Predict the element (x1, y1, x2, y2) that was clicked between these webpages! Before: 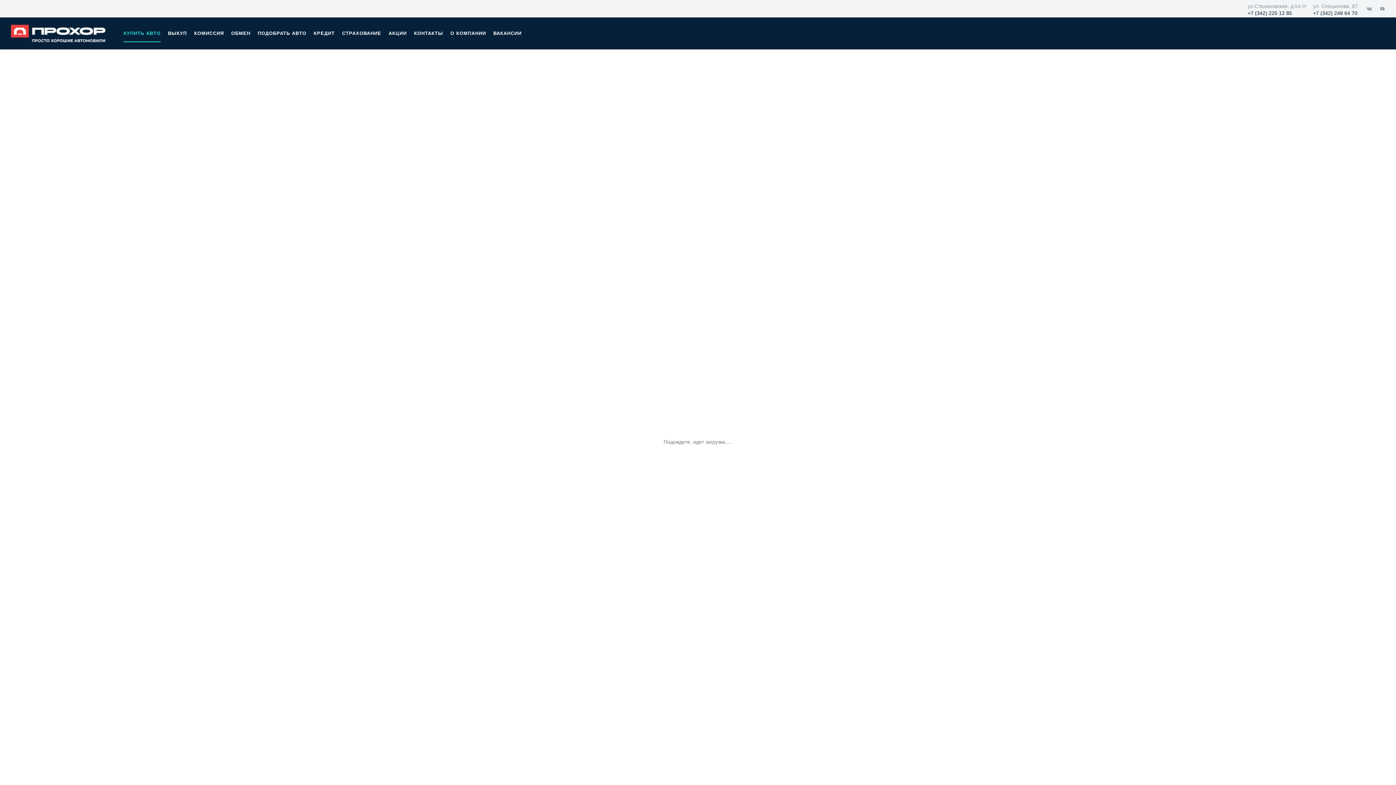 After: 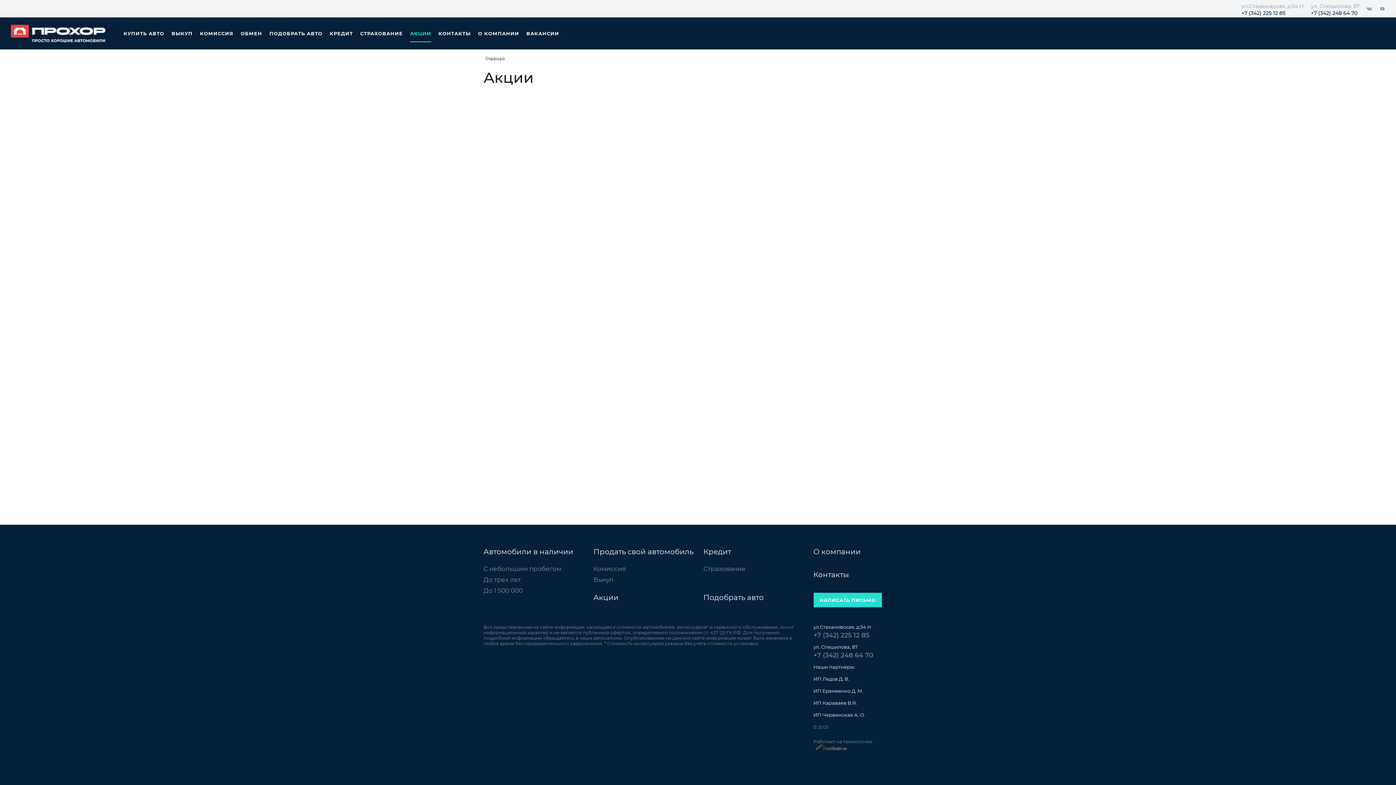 Action: label: АКЦИИ bbox: (407, 17, 427, 49)